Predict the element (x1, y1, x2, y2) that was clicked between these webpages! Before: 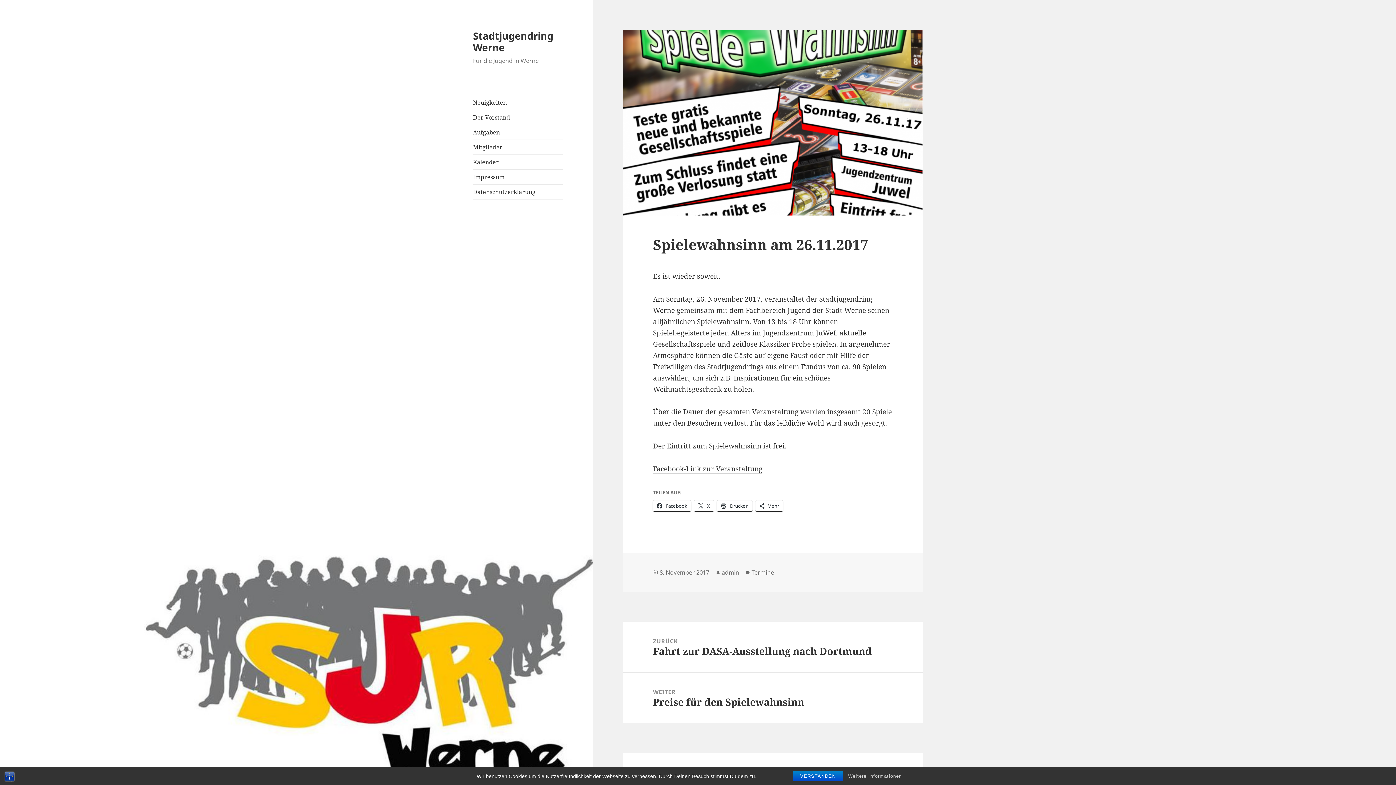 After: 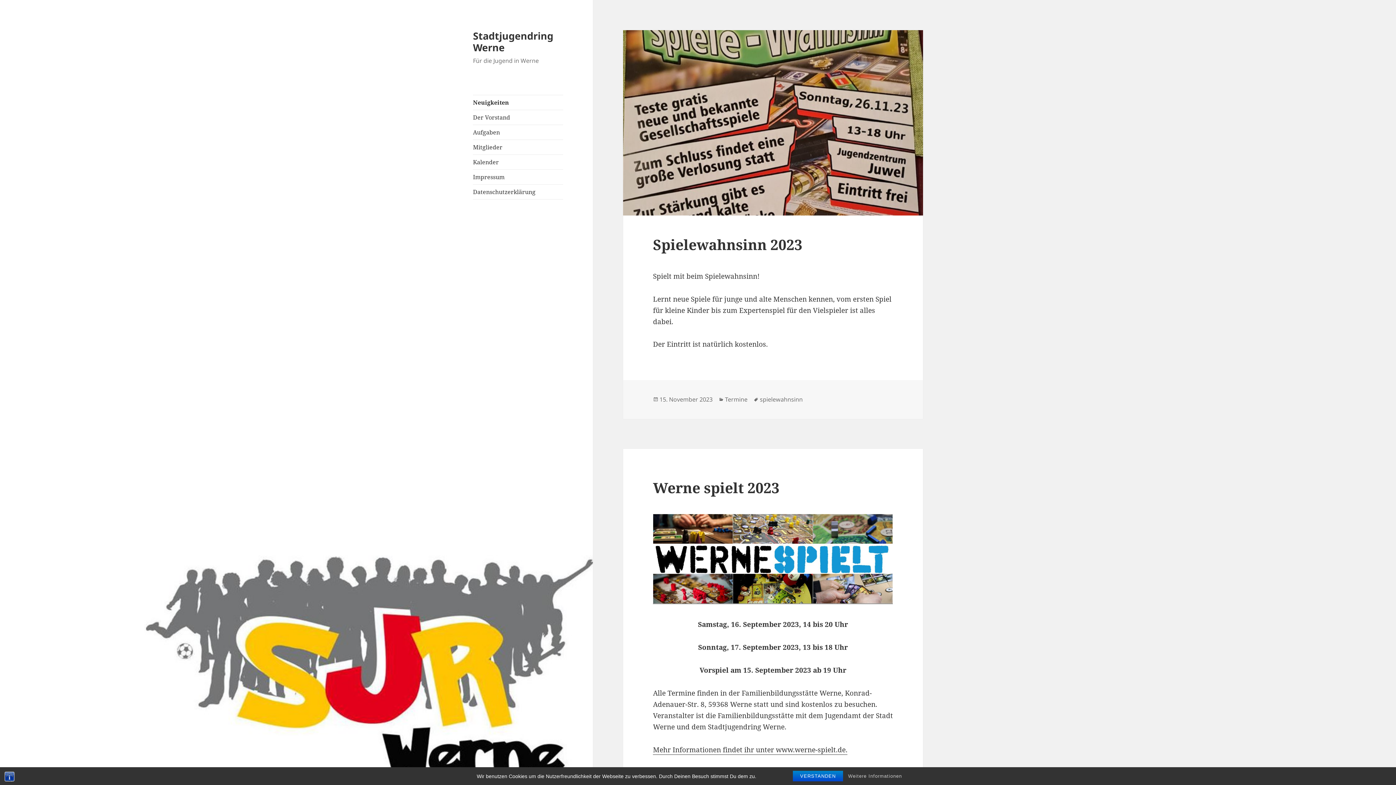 Action: bbox: (473, 95, 563, 109) label: Neuigkeiten